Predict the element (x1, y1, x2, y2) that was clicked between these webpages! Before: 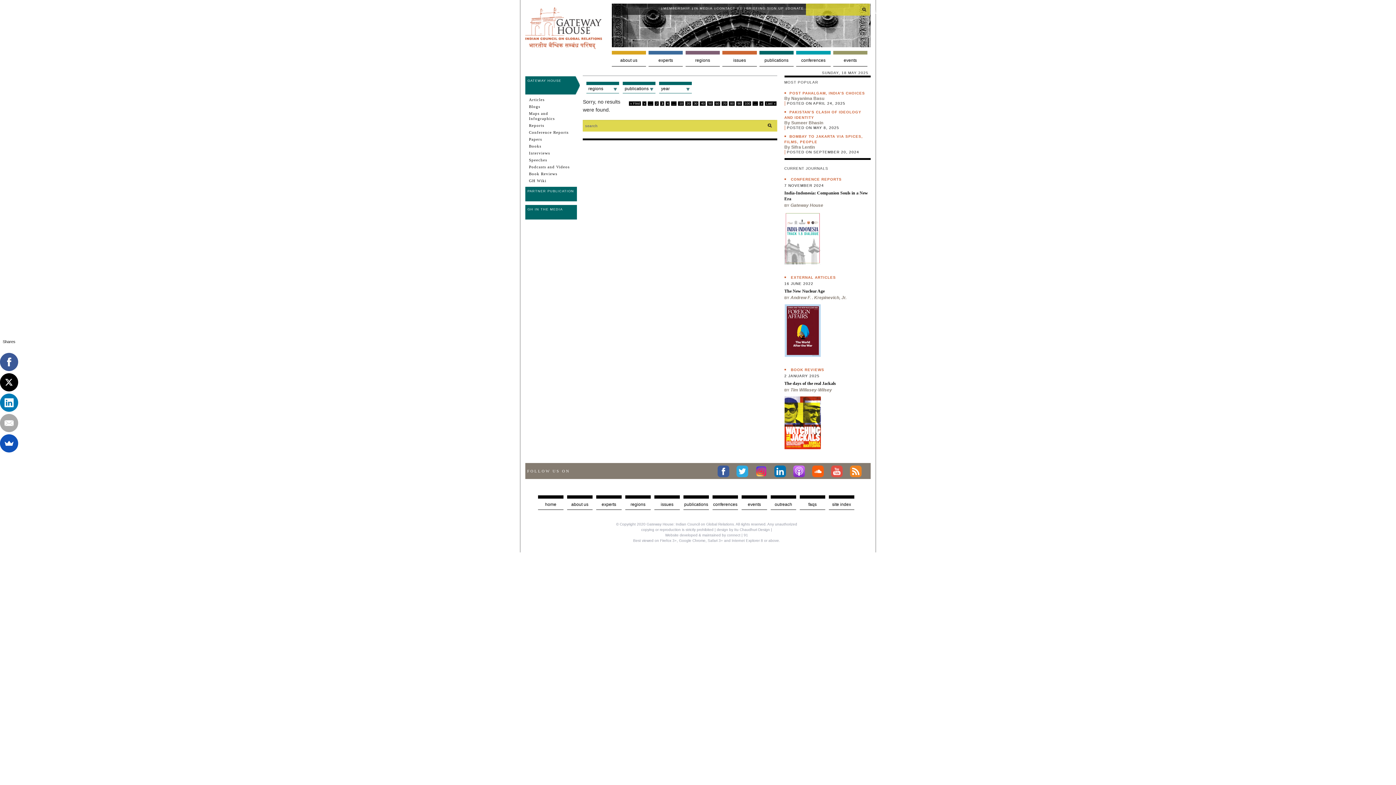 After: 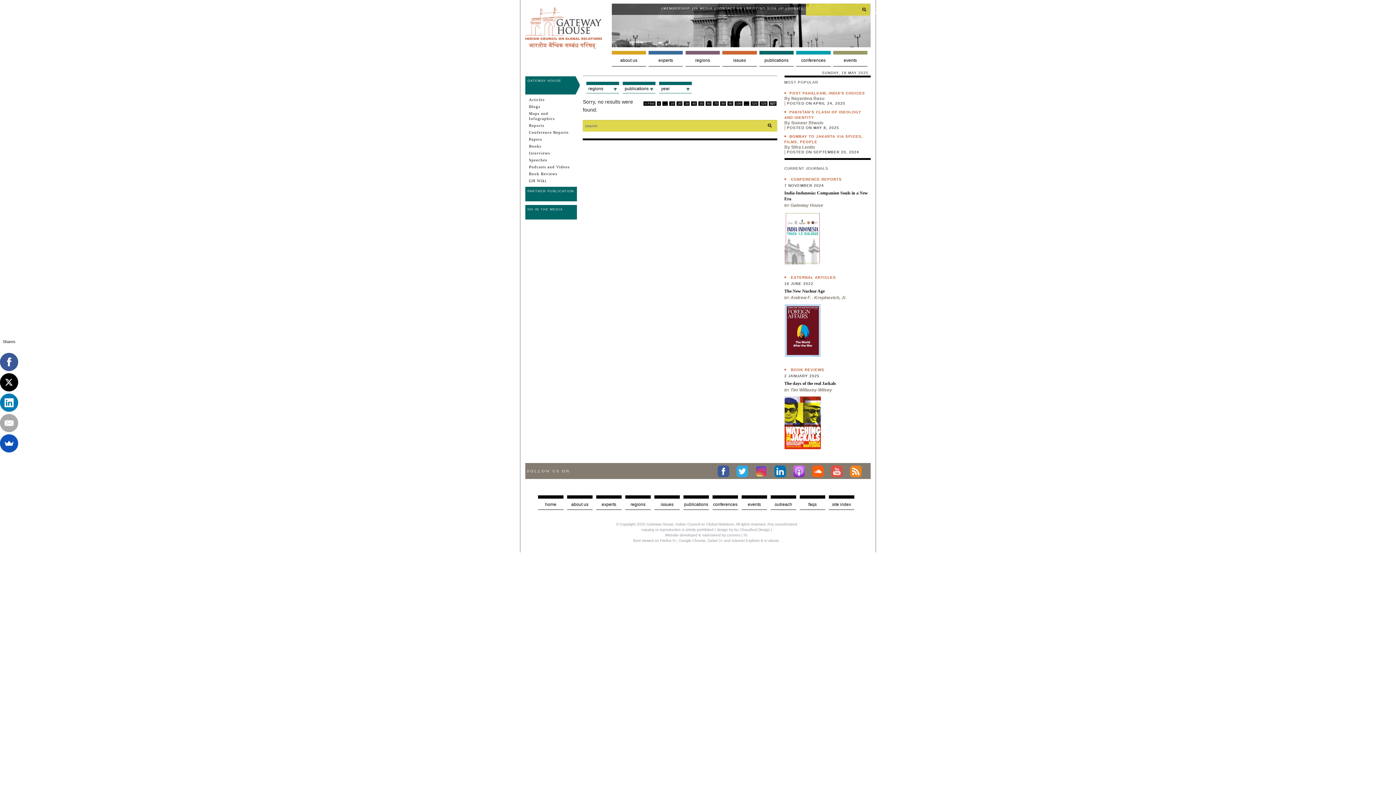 Action: bbox: (765, 101, 776, 105) label: Last »